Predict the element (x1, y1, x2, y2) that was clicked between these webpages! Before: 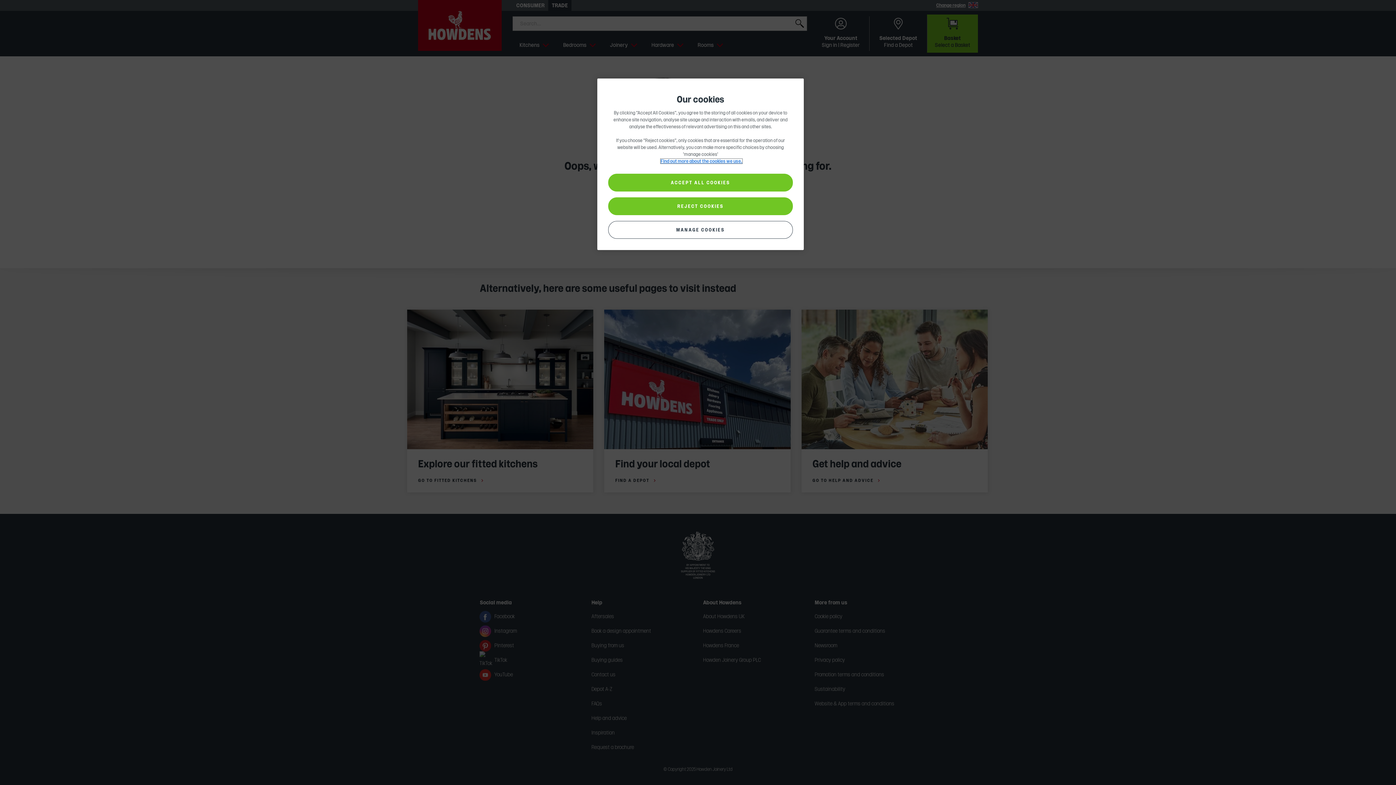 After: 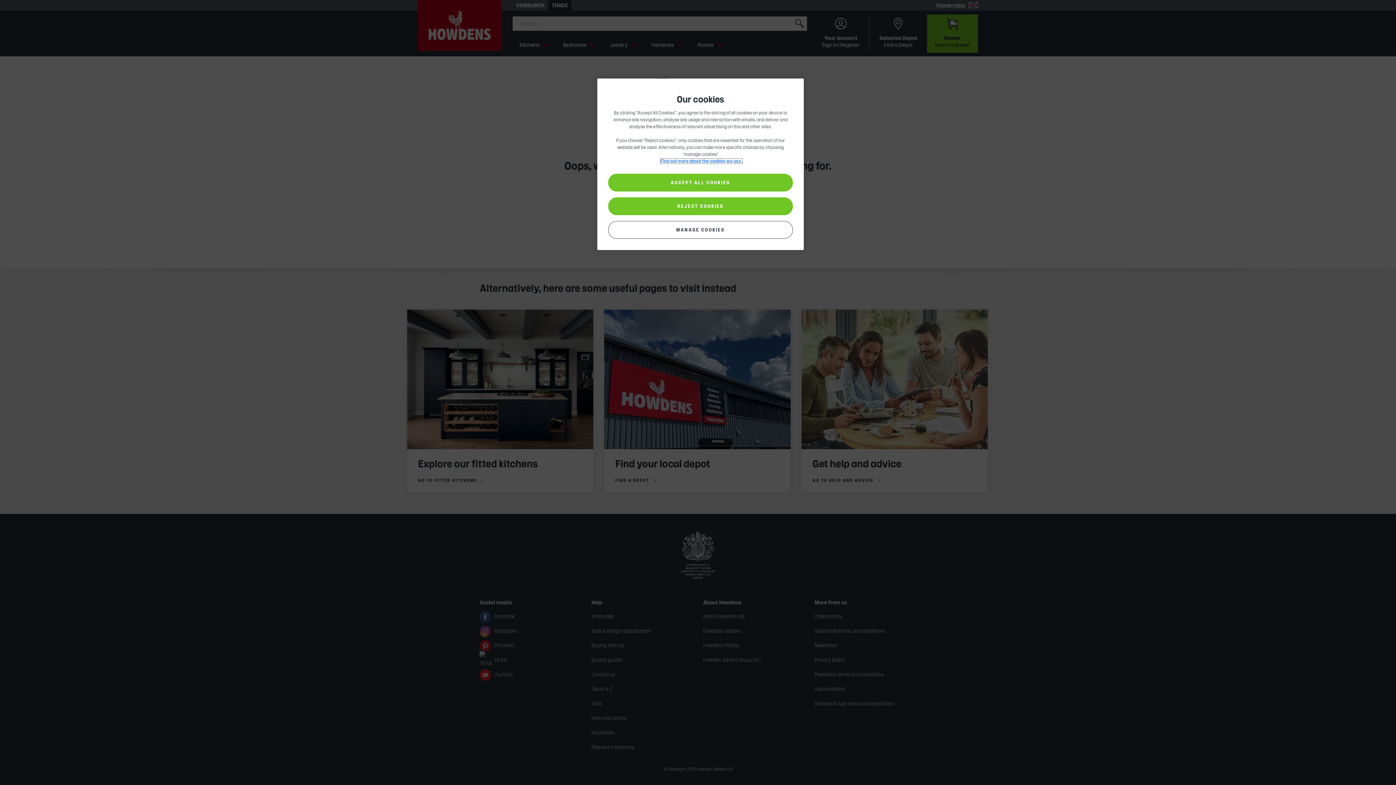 Action: bbox: (660, 158, 742, 163) label: More information about your privacy, opens in a new tab